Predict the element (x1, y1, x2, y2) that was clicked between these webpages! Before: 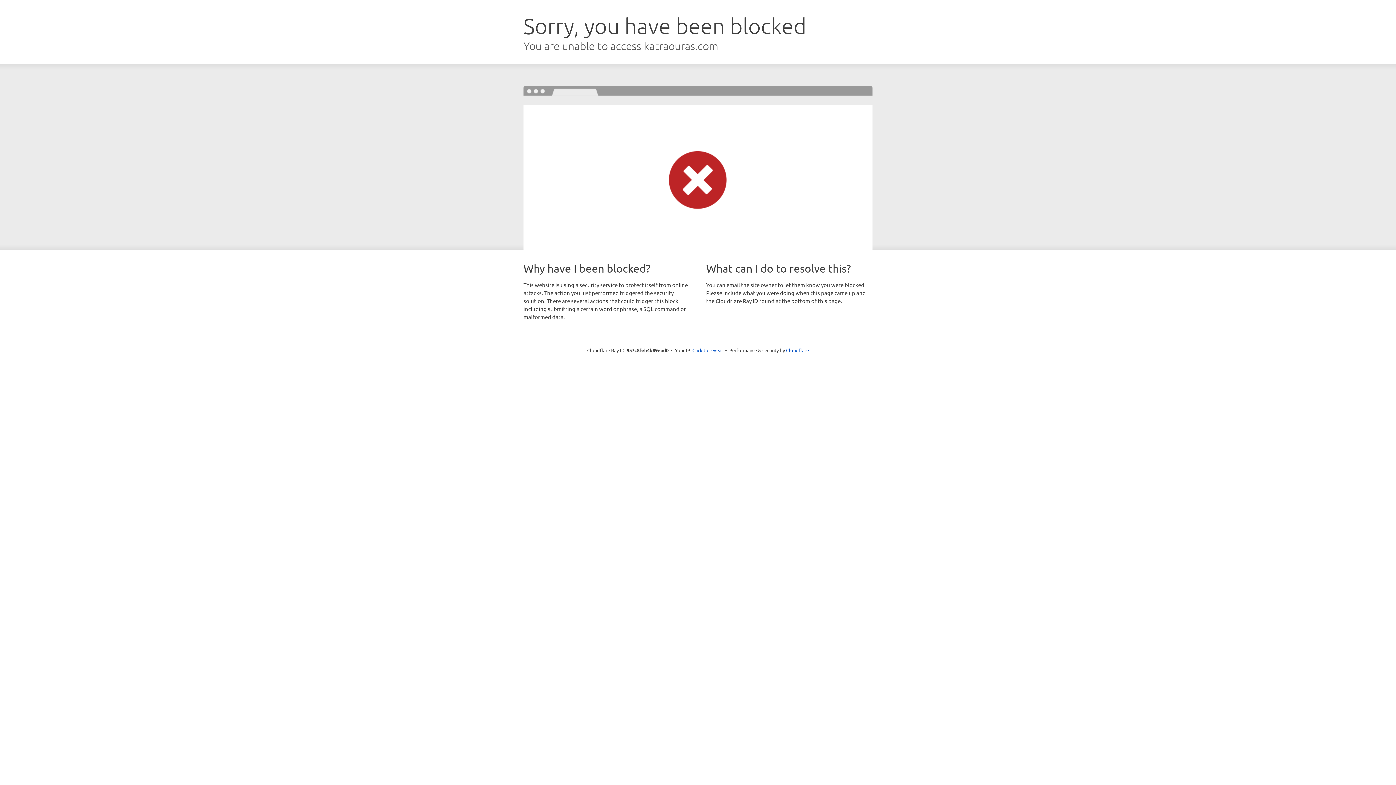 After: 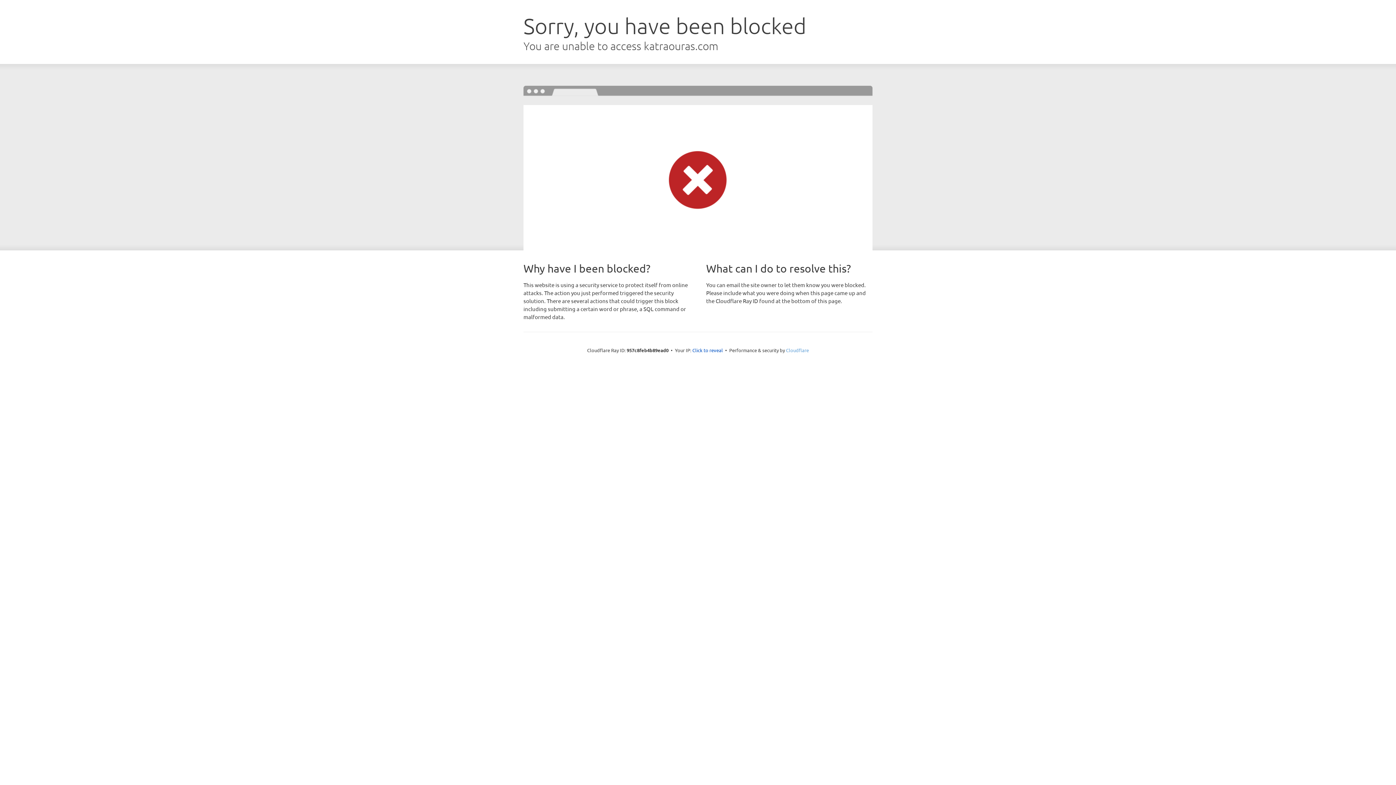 Action: label: Cloudflare bbox: (786, 347, 809, 353)